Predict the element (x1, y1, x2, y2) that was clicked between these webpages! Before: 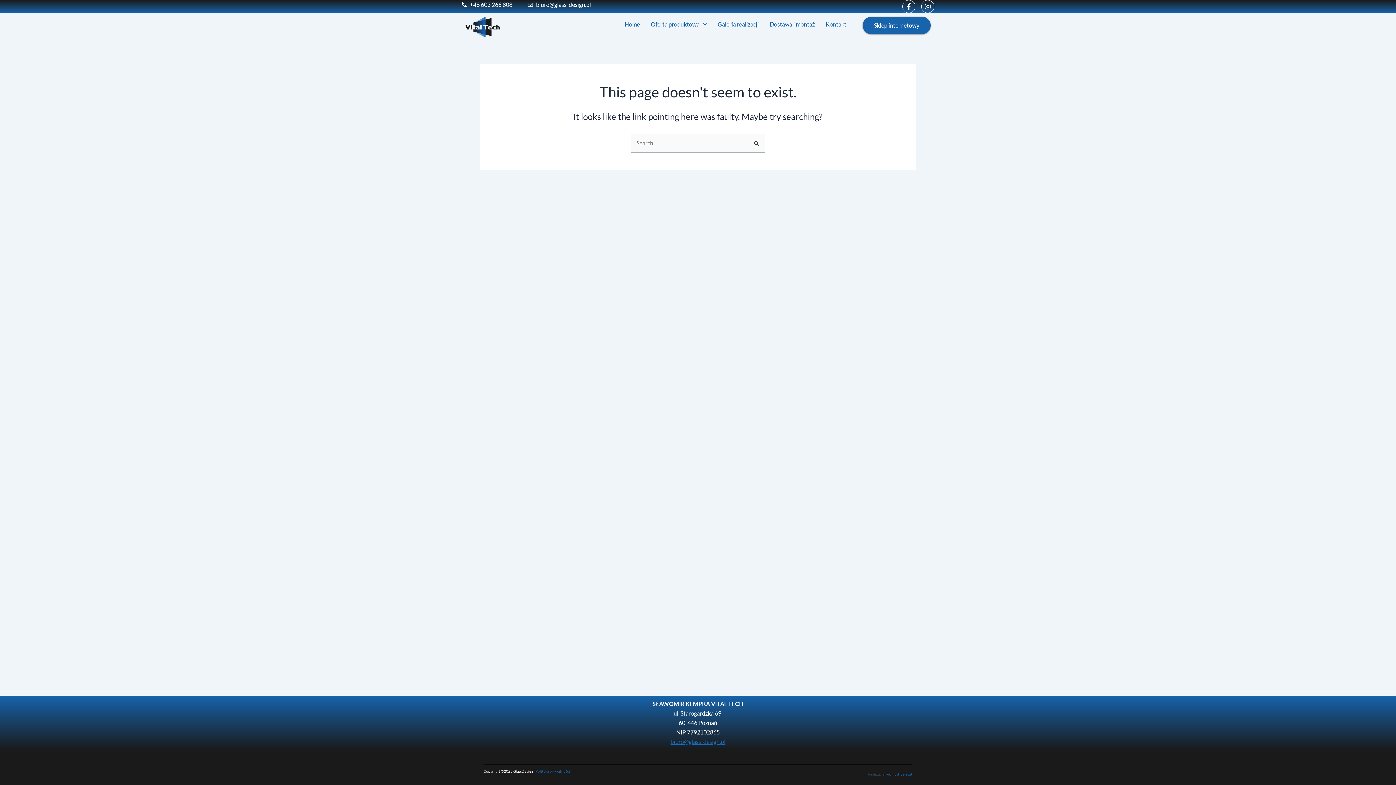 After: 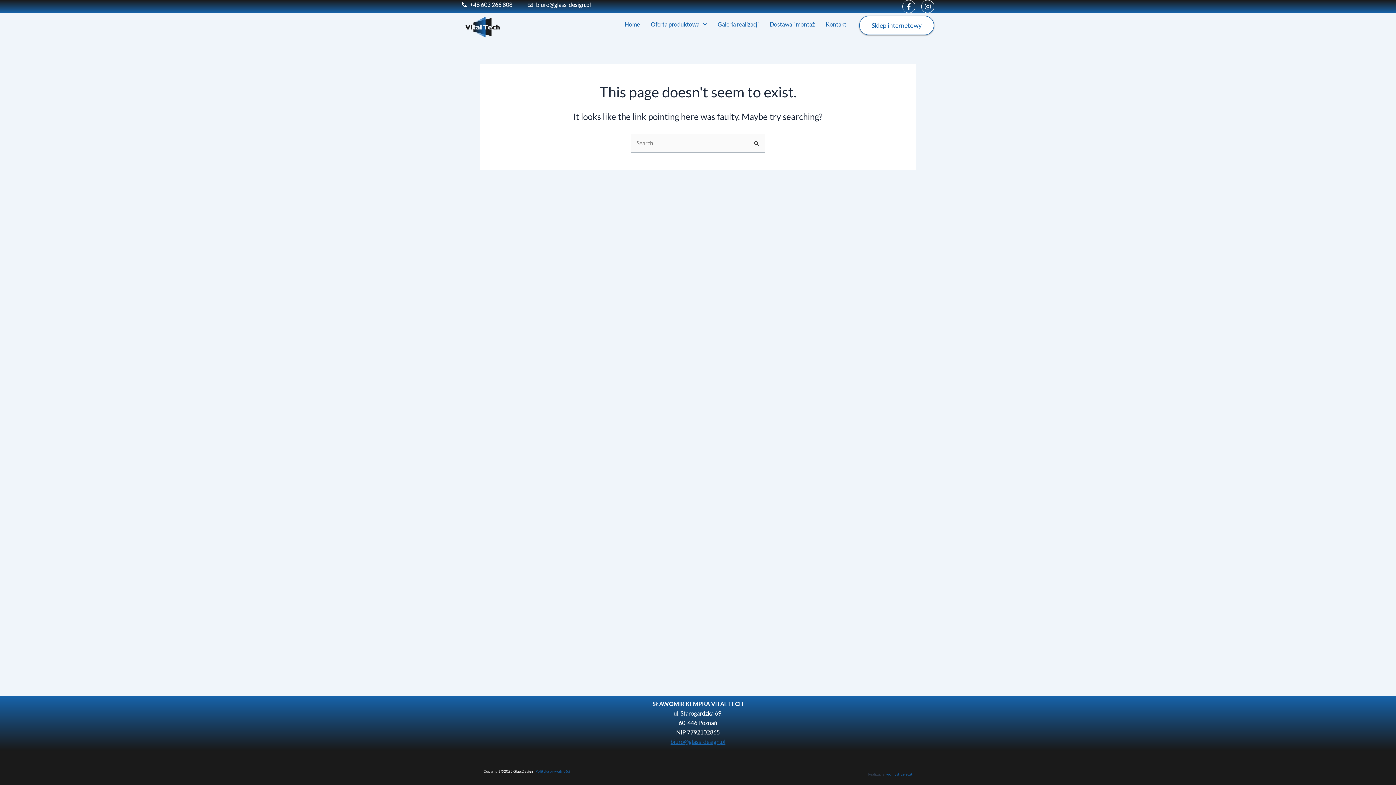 Action: label: Sklep internetowy bbox: (862, 16, 930, 34)